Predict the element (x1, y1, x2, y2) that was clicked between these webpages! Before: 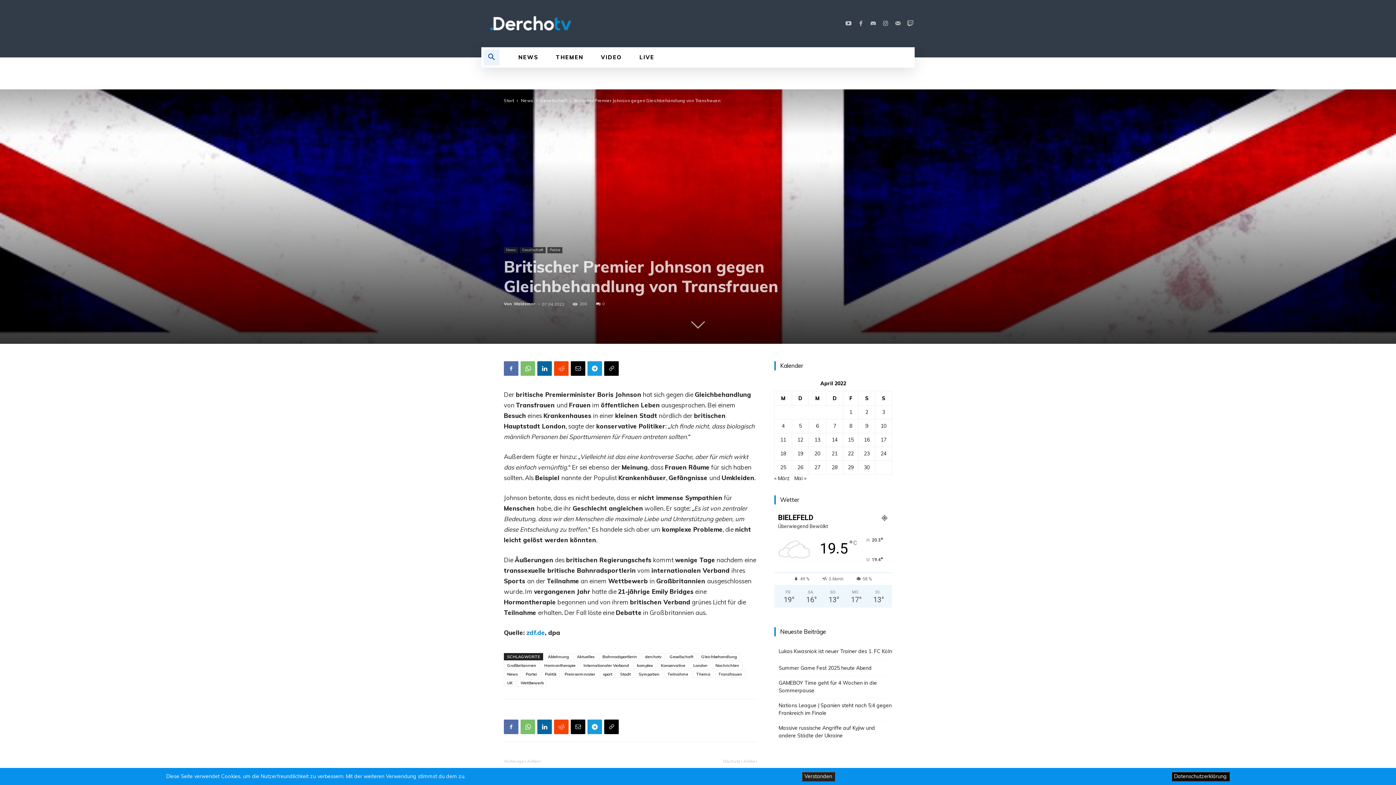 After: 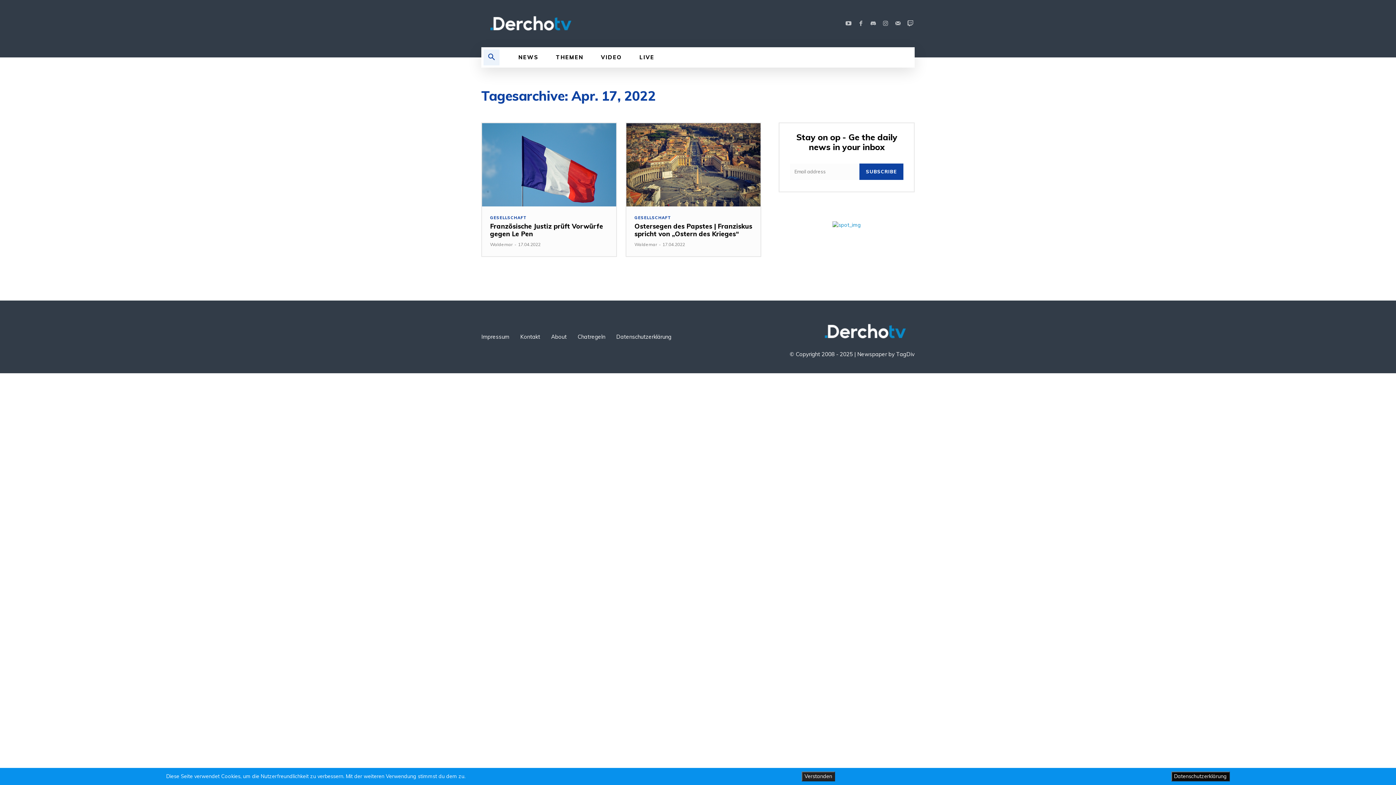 Action: label: Beiträge veröffentlicht am 17. April 2022 bbox: (880, 436, 886, 443)